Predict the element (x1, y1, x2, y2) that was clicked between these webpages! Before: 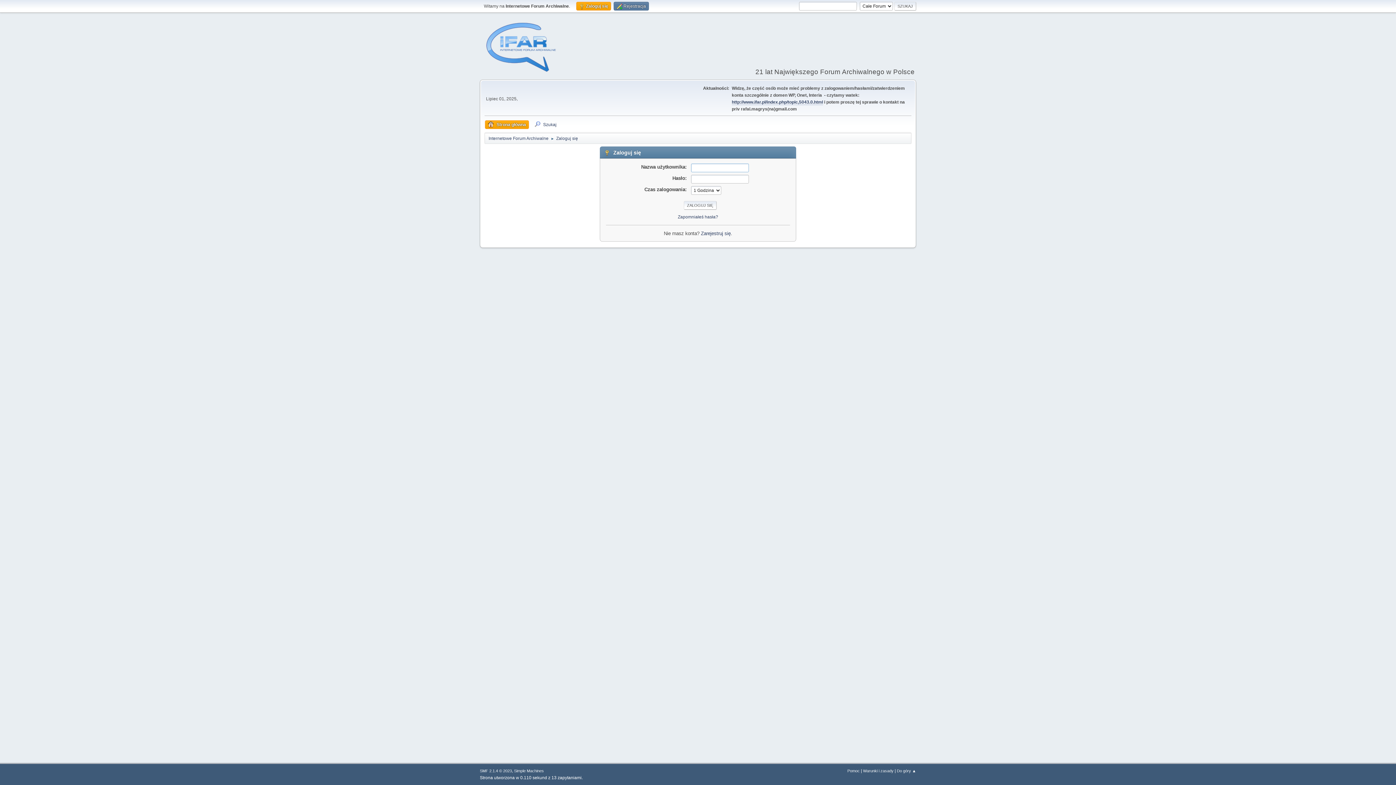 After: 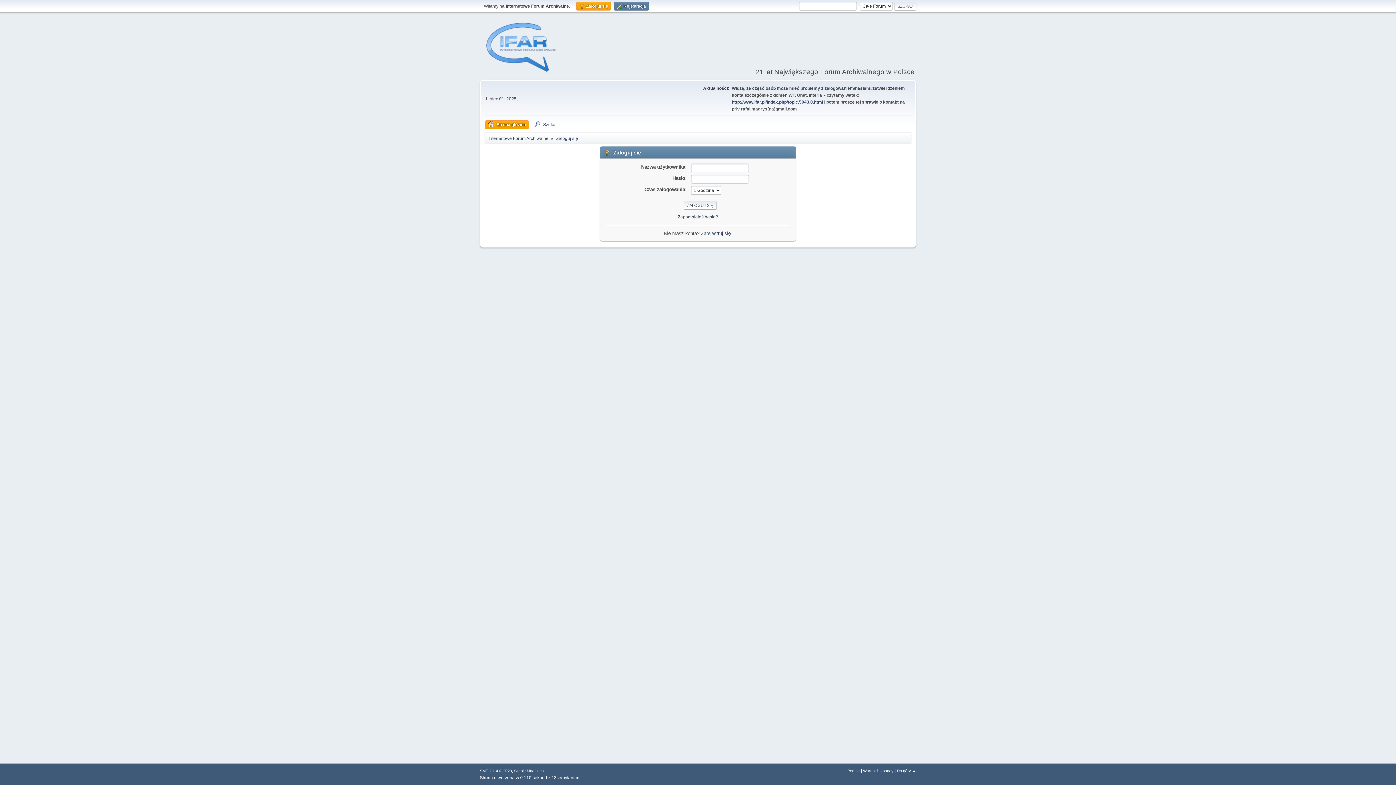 Action: label: Simple Machines bbox: (514, 769, 544, 773)